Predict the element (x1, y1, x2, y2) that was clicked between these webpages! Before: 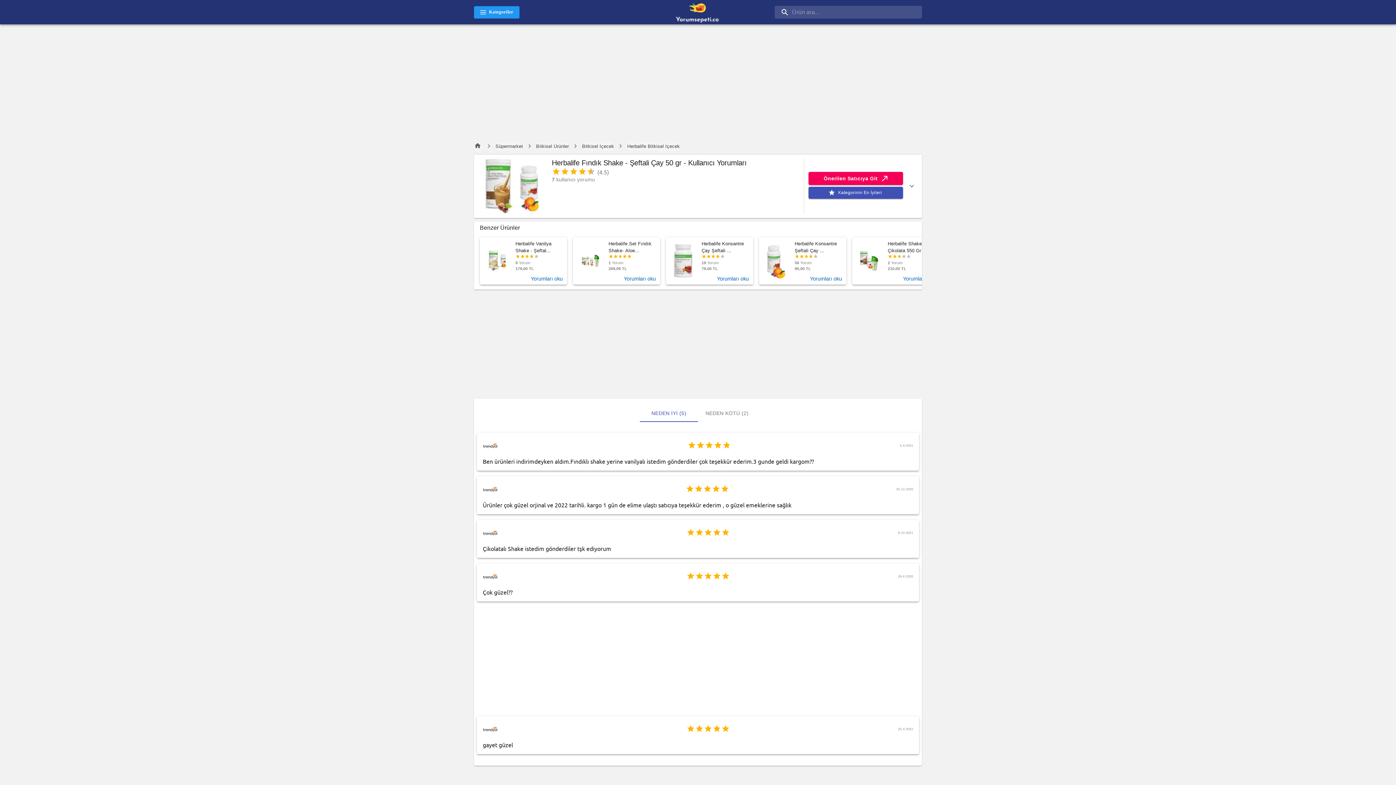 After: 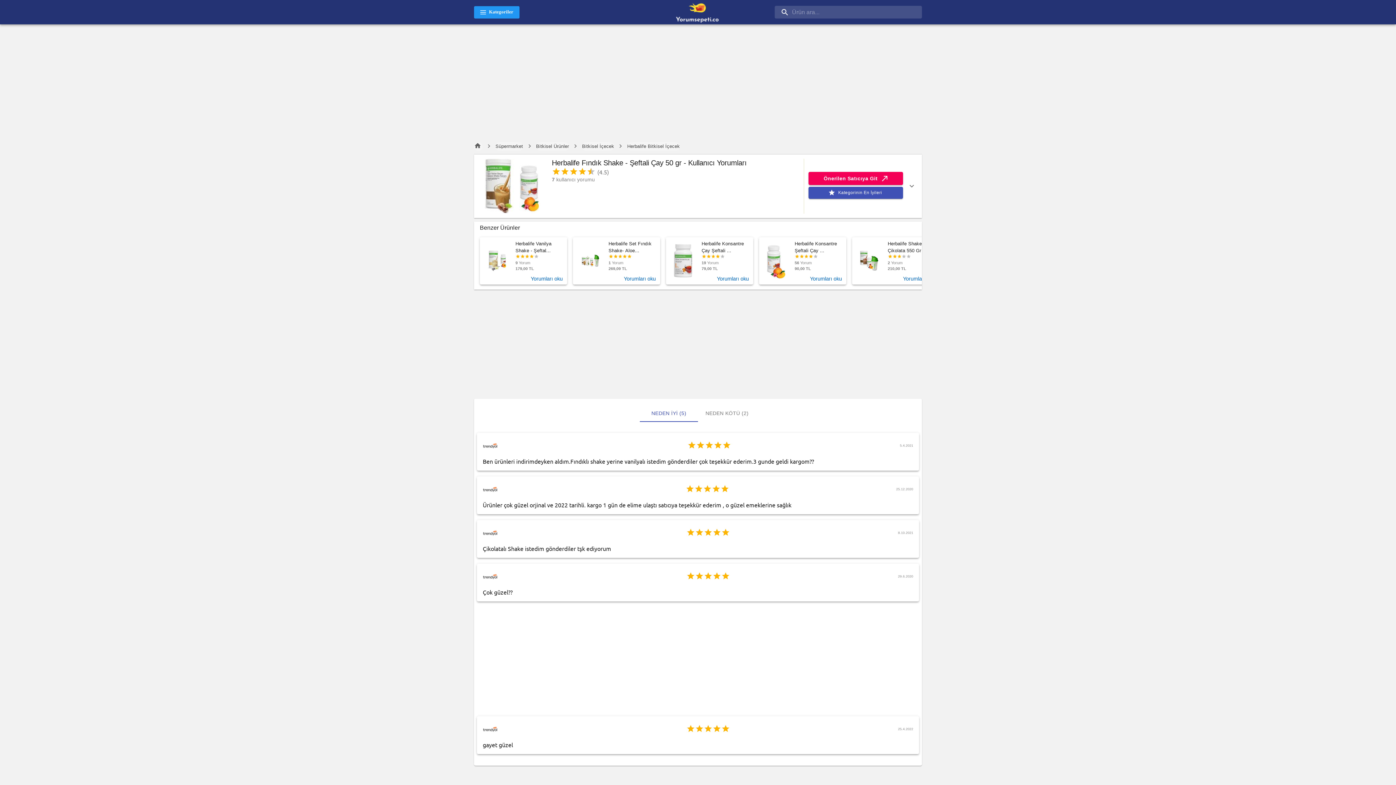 Action: bbox: (482, 569, 518, 584)